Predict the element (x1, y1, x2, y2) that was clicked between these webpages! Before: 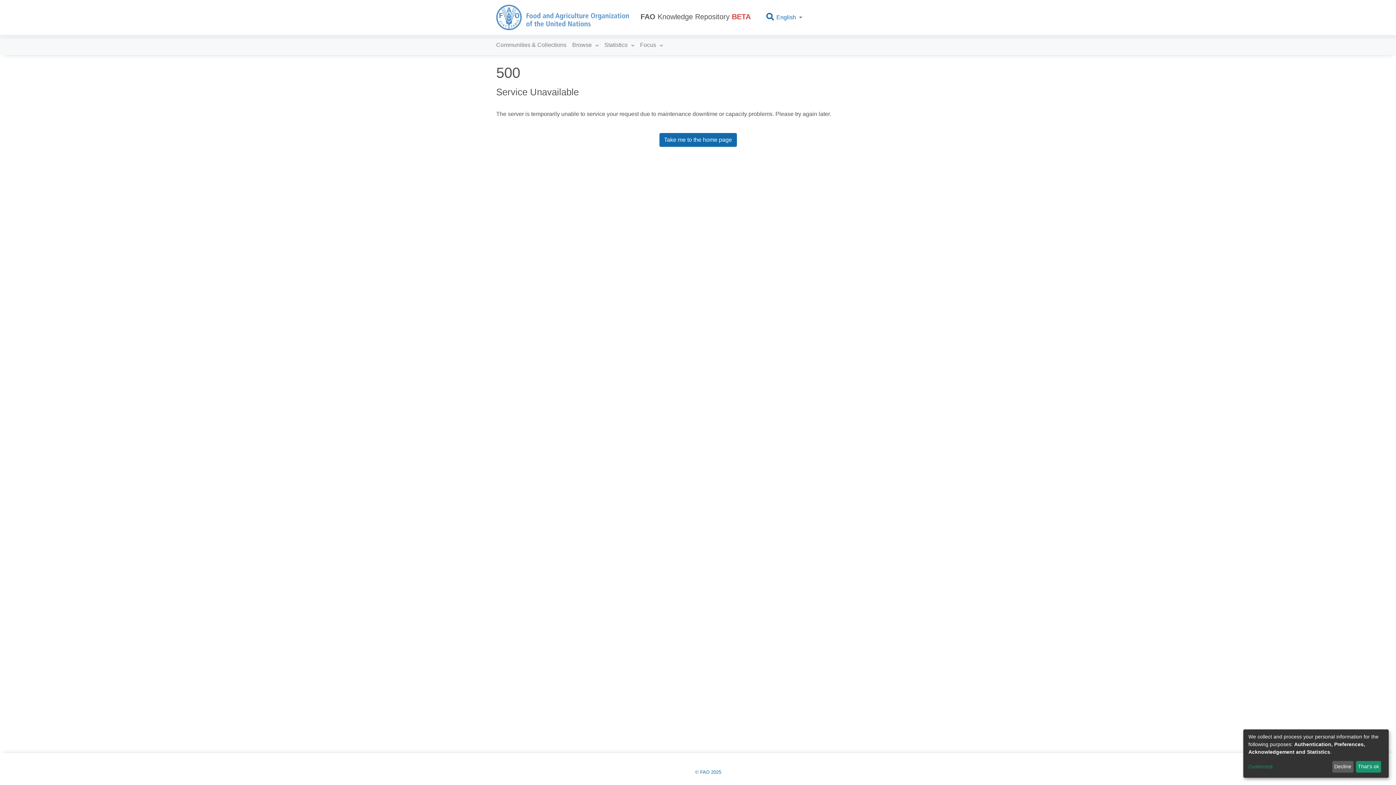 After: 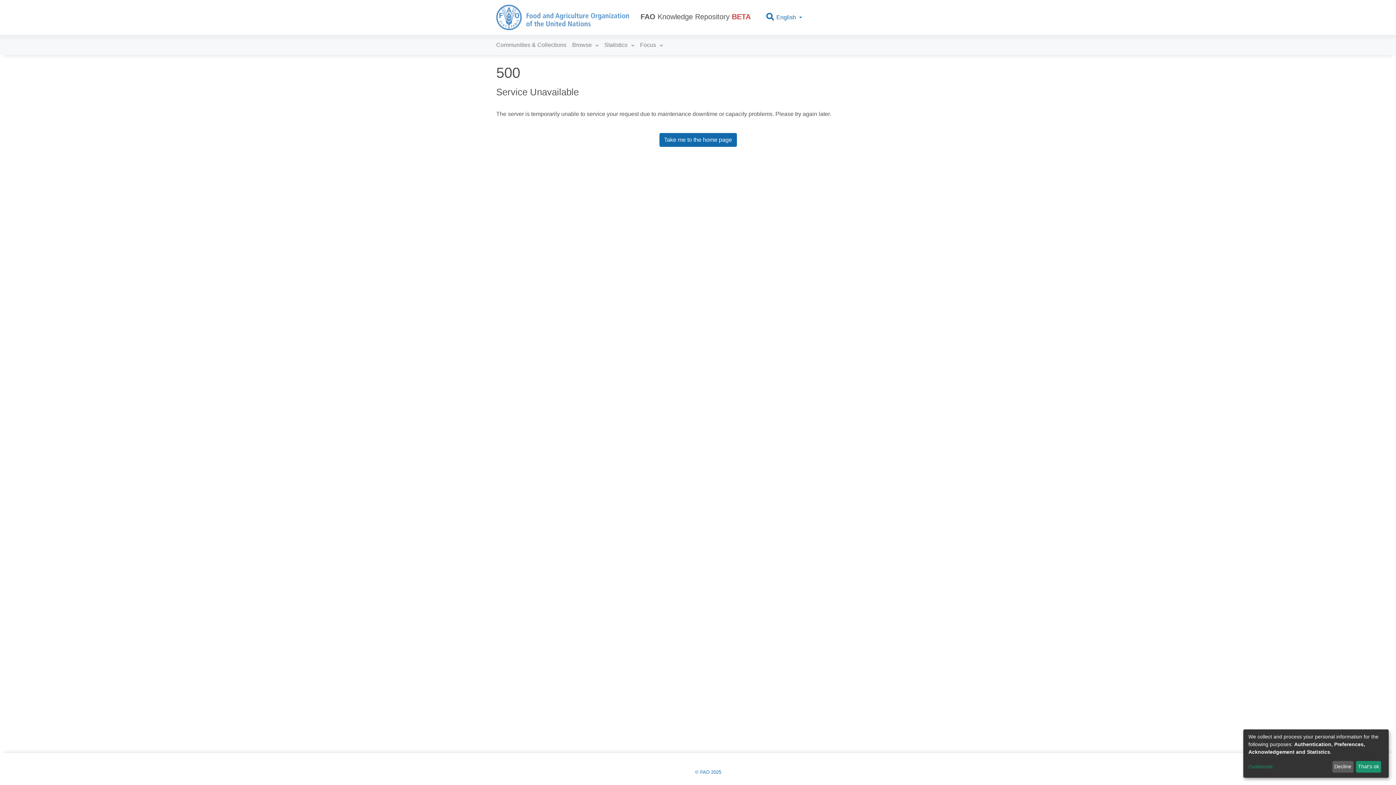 Action: label: Take me to the home page bbox: (659, 133, 736, 146)